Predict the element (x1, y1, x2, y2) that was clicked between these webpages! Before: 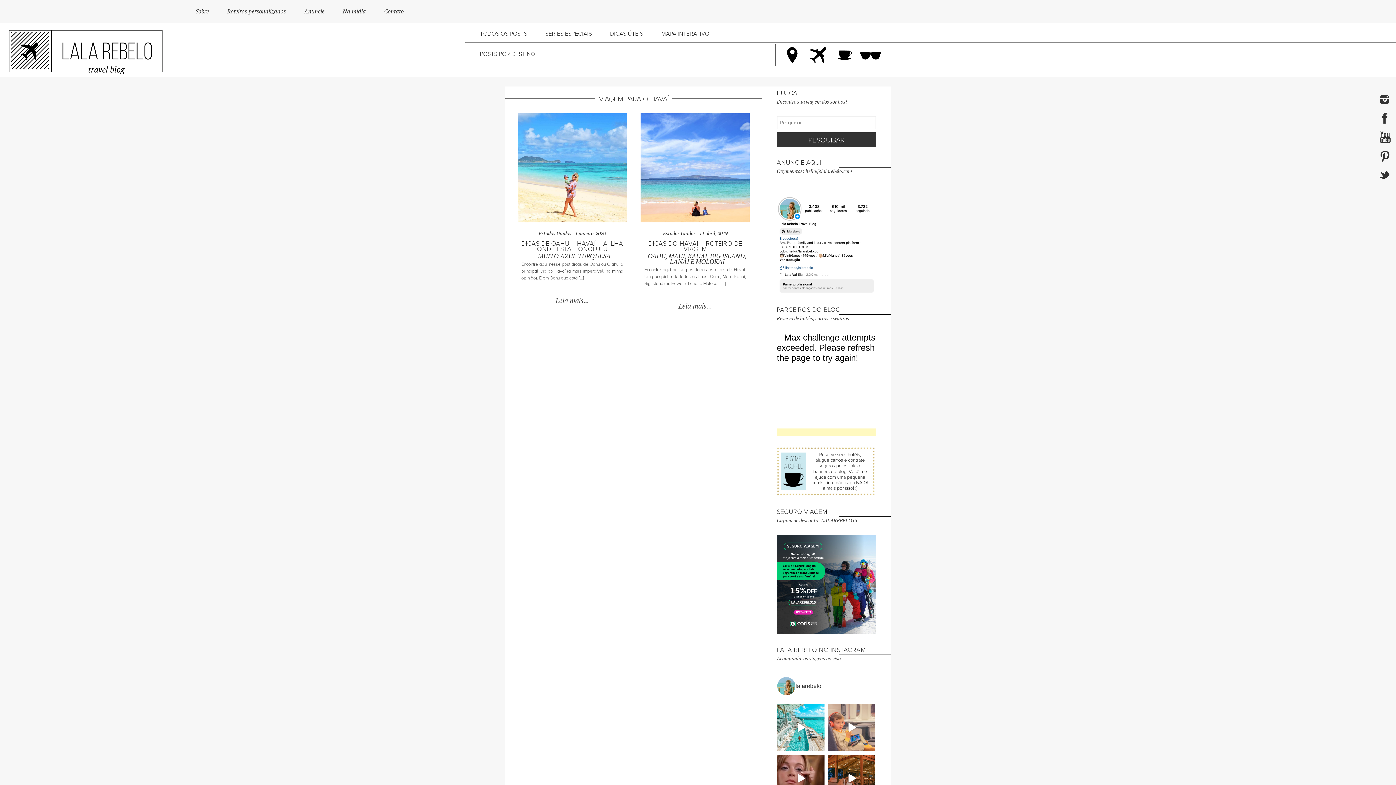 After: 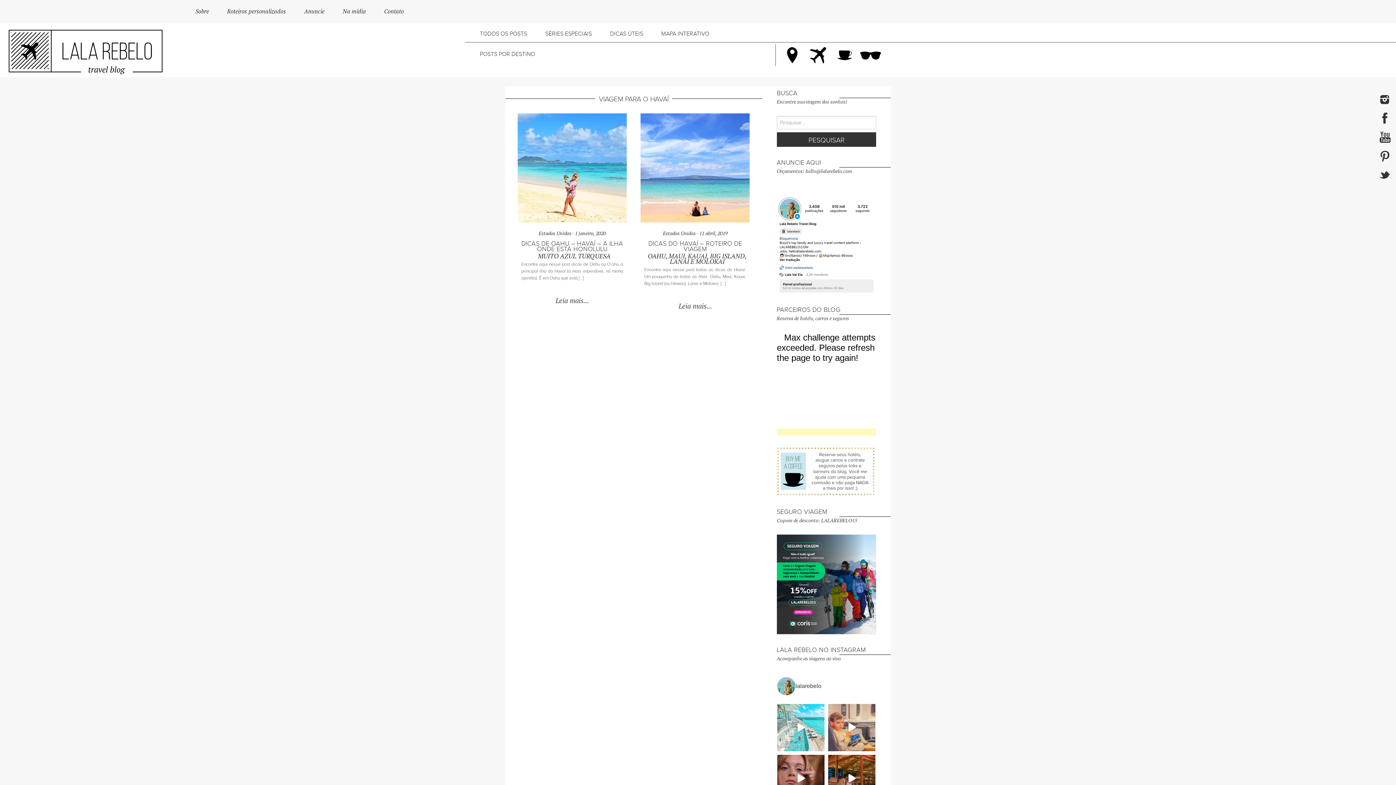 Action: label: Ouvi dizer que enviar esse vídeo pra alguém, vai bbox: (777, 704, 824, 751)